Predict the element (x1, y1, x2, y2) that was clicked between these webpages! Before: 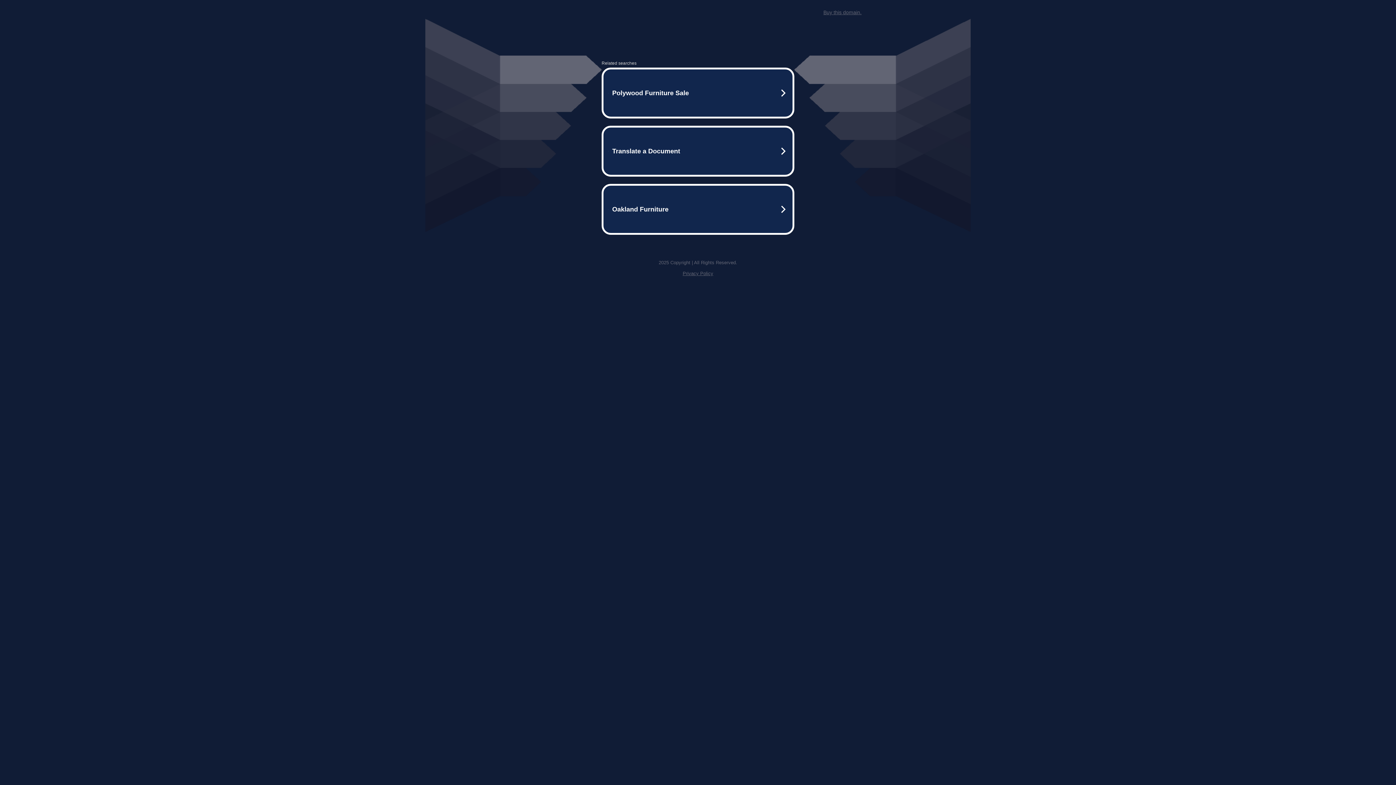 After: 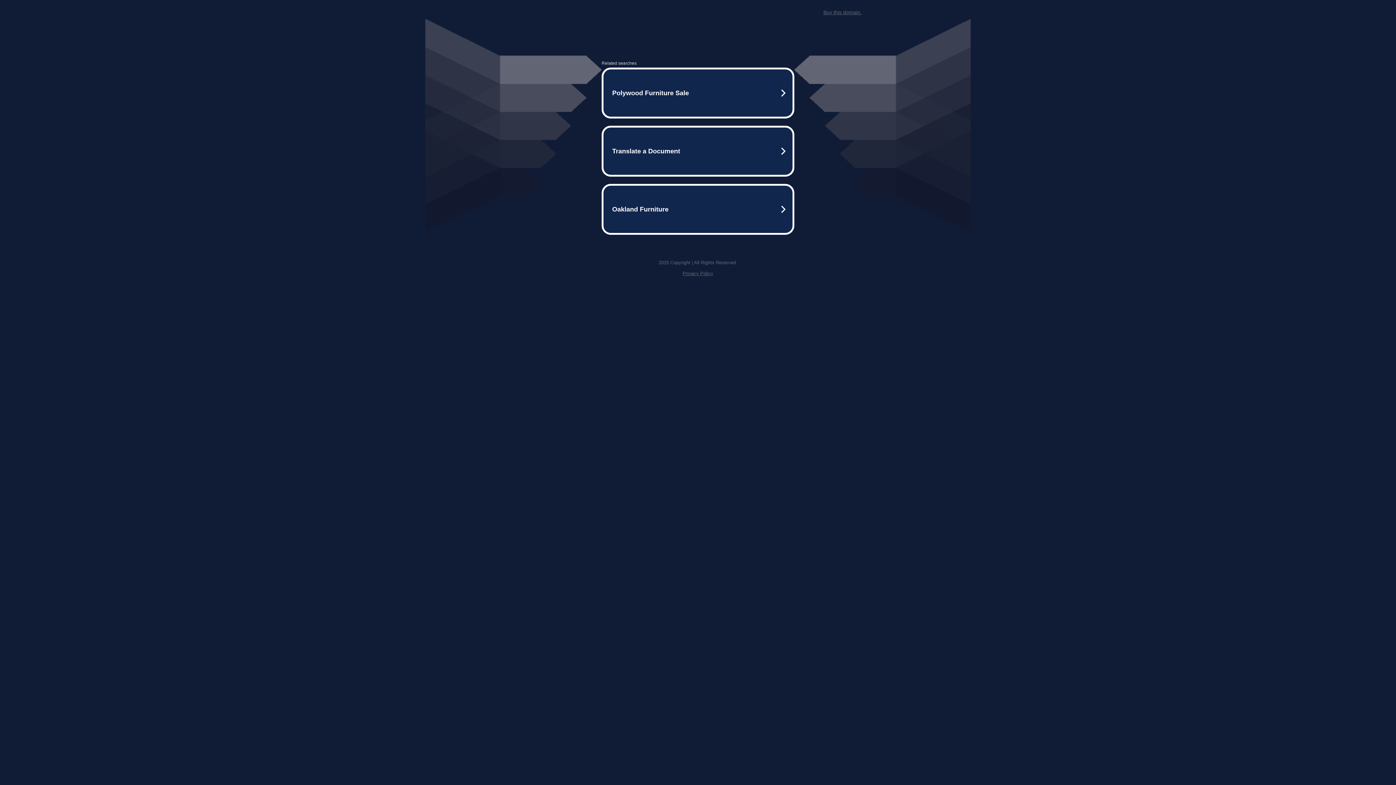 Action: label: Privacy Policy bbox: (682, 270, 713, 276)